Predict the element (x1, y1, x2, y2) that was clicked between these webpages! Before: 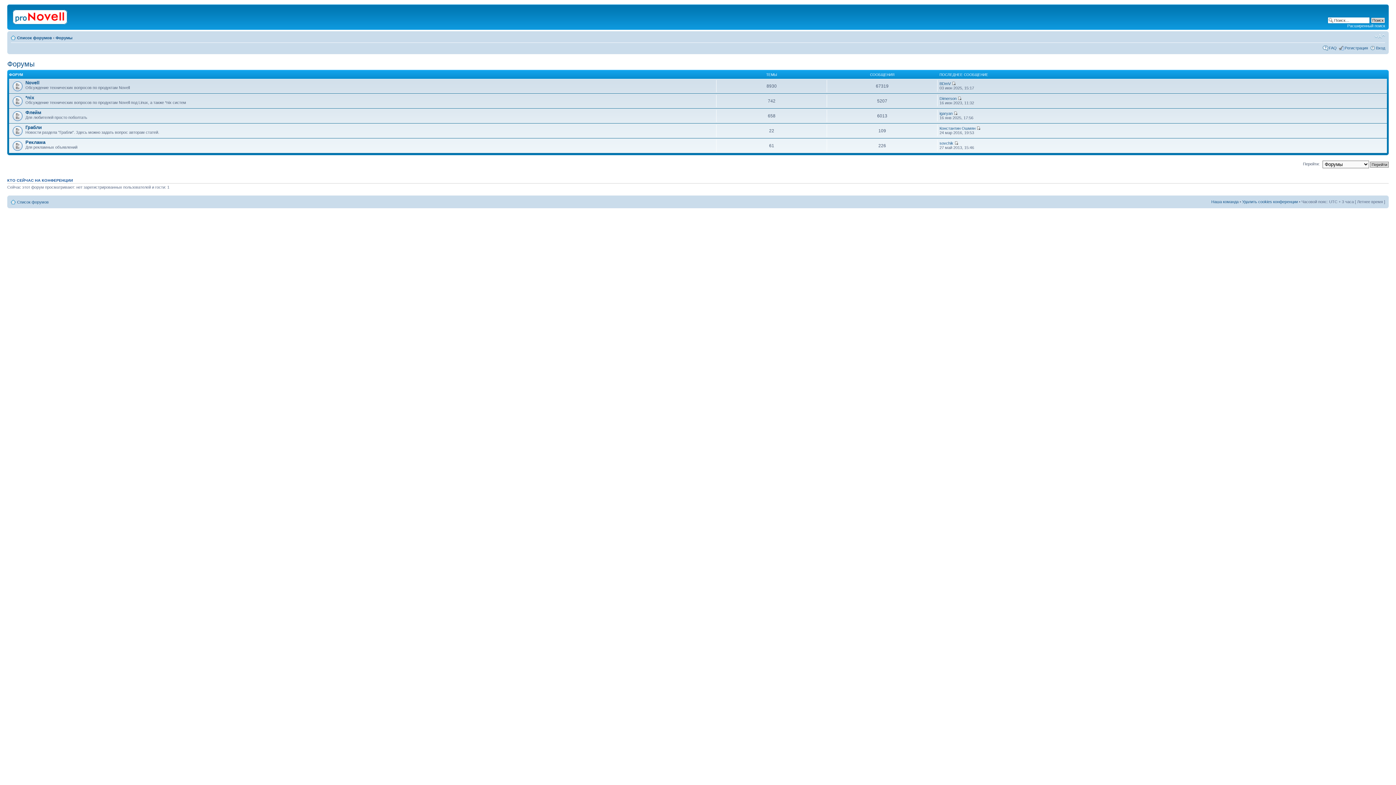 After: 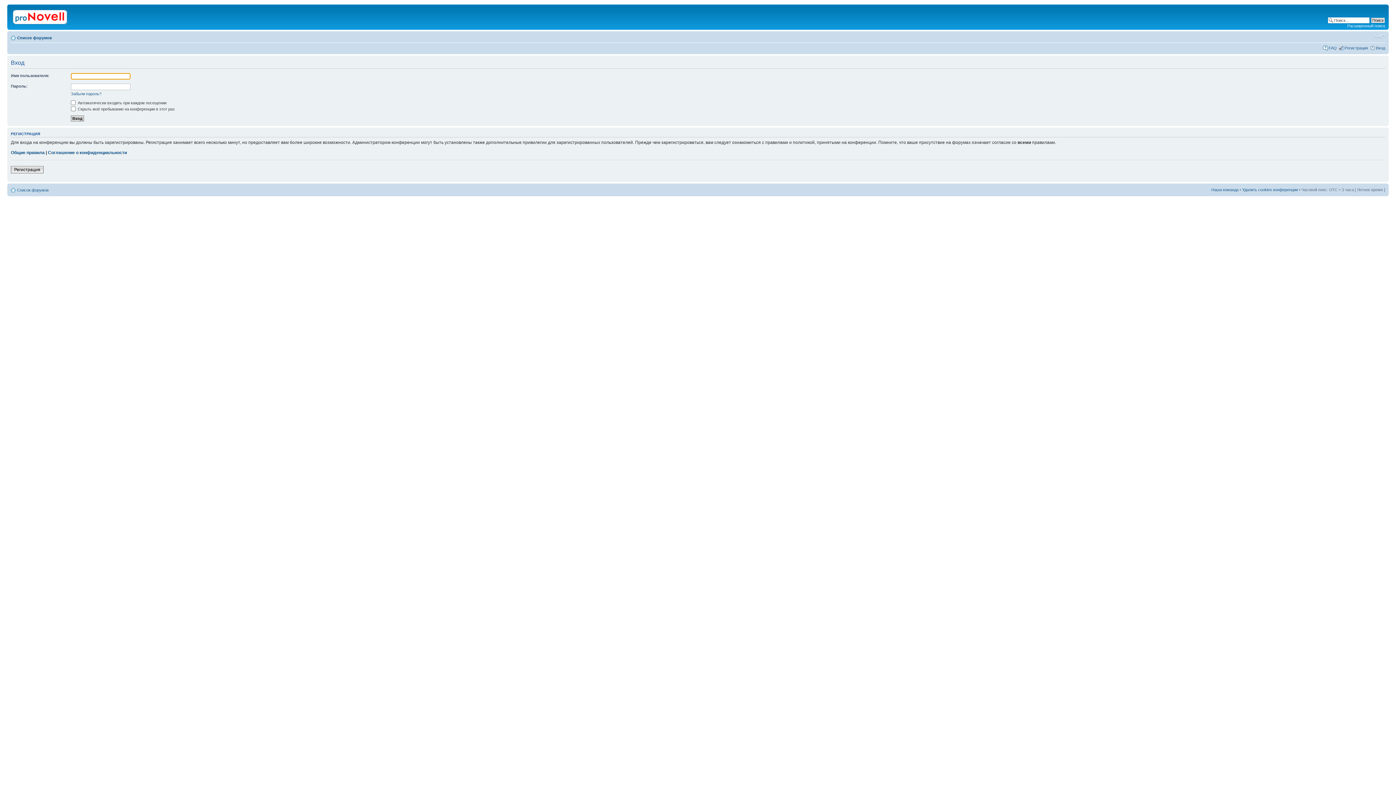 Action: label: Вход bbox: (1376, 45, 1385, 50)